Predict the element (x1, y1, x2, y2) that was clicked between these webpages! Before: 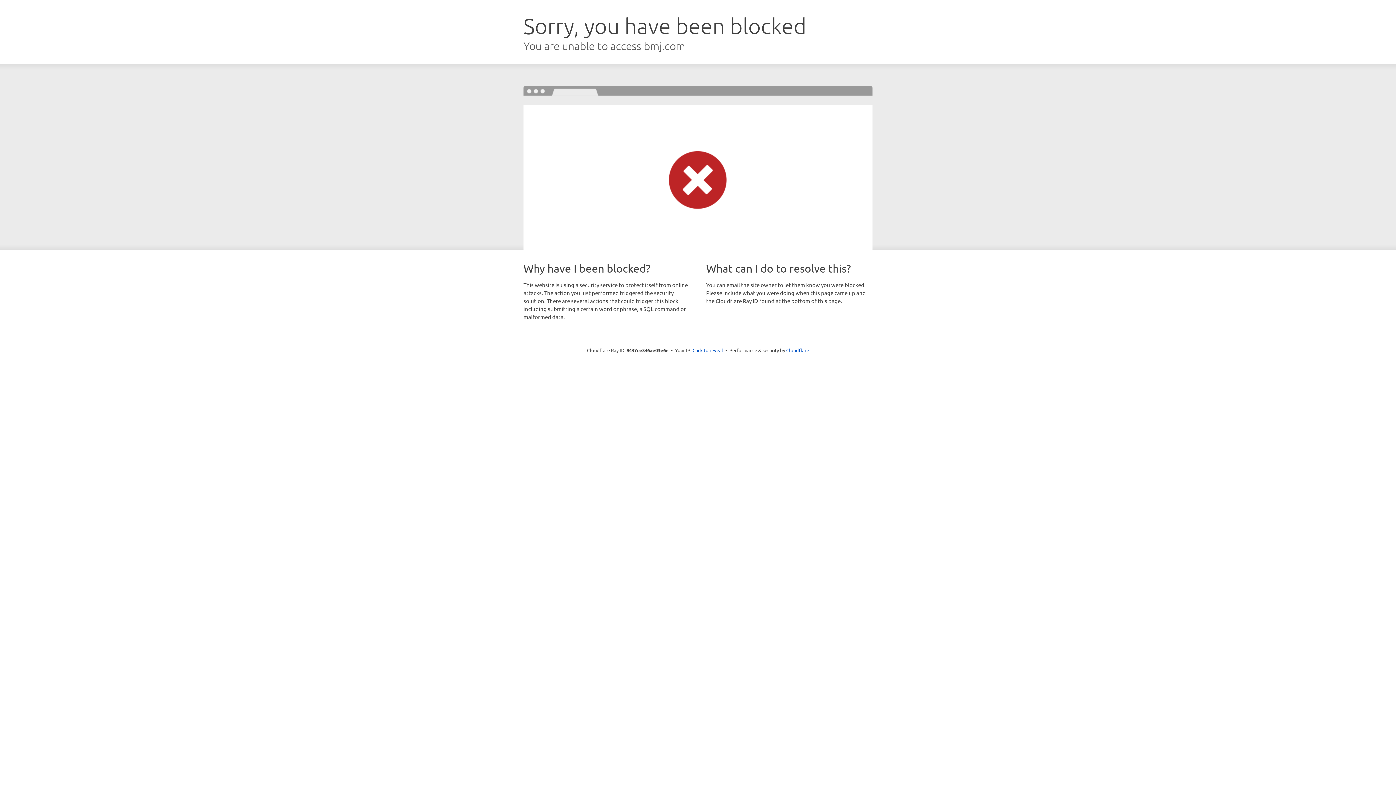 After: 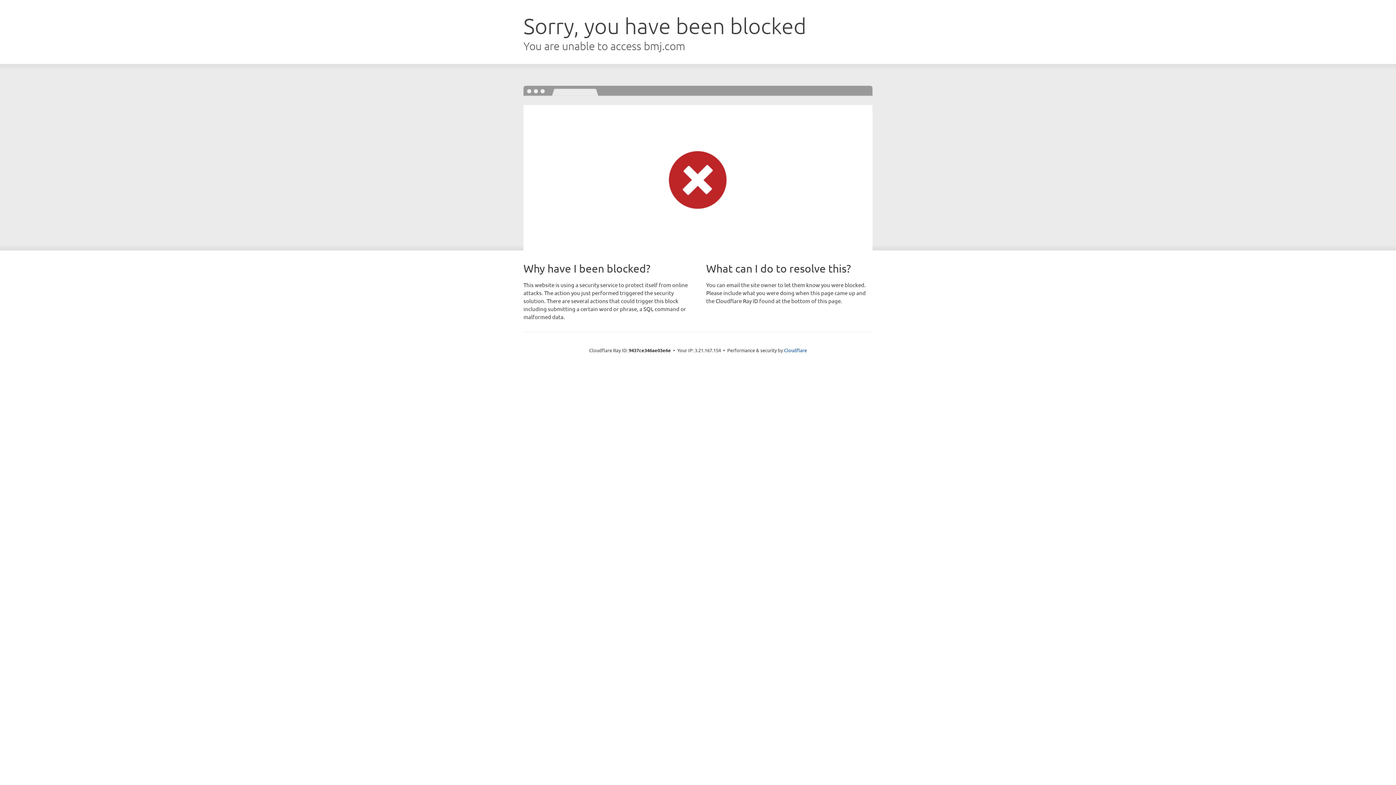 Action: label: Click to reveal bbox: (692, 346, 723, 353)